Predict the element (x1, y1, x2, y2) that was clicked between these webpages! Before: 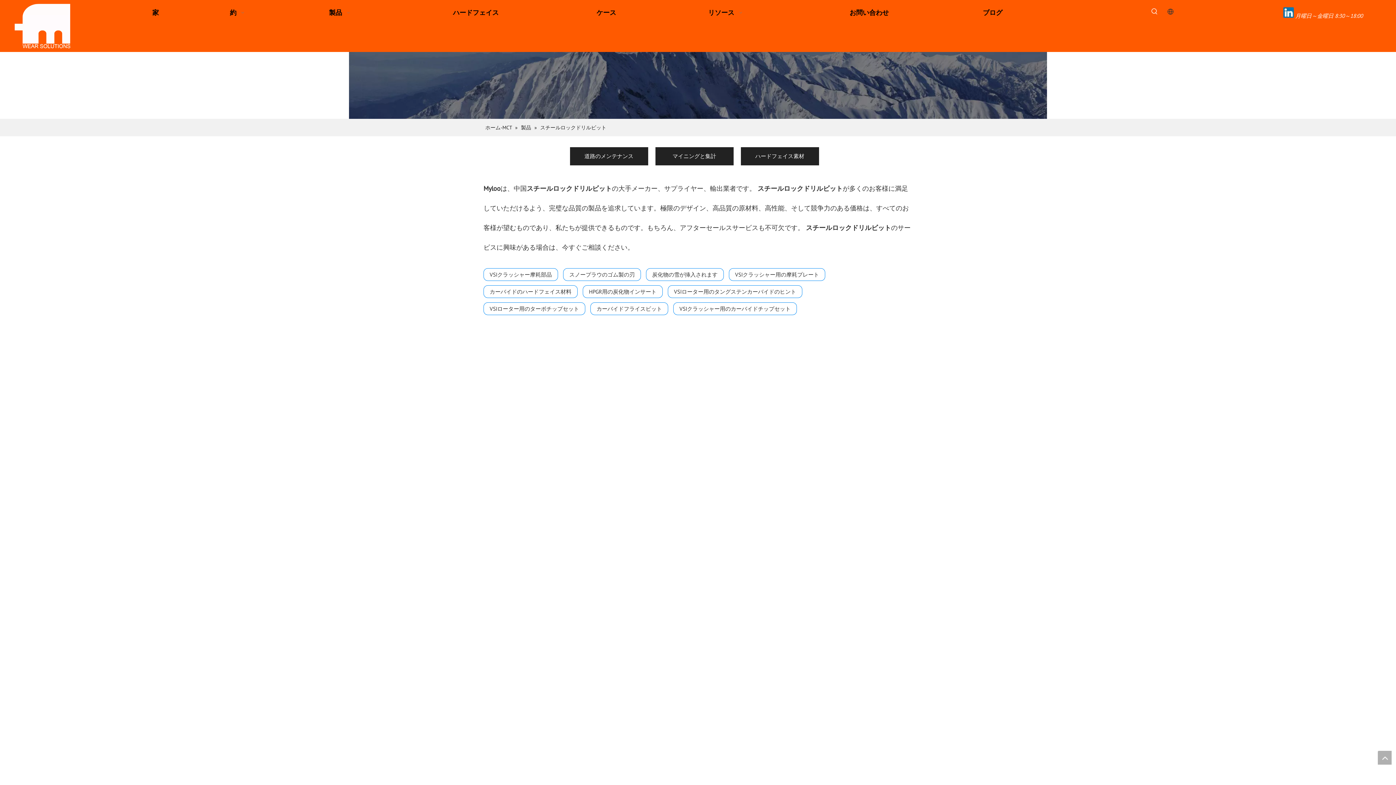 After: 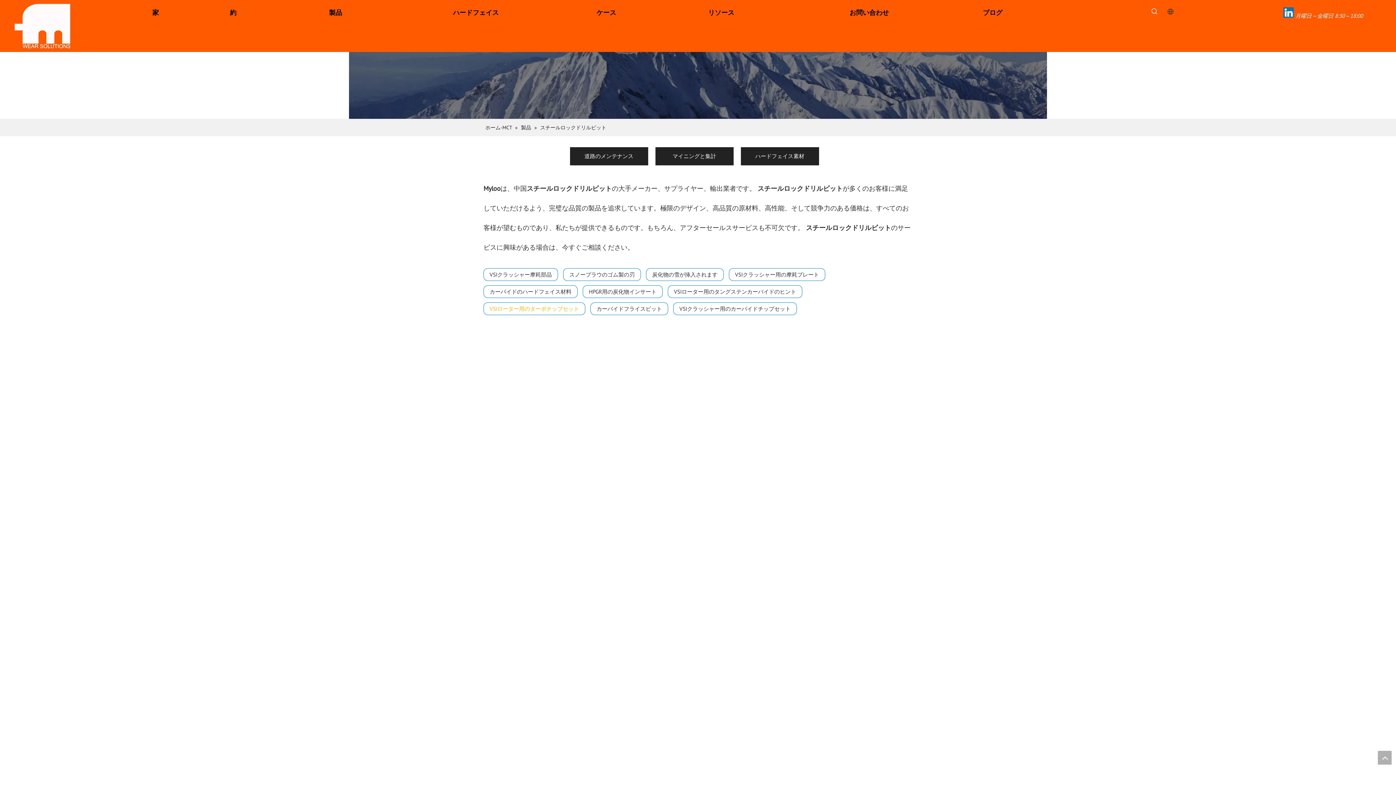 Action: label: VSIローター用のターボチップセット bbox: (483, 302, 585, 315)